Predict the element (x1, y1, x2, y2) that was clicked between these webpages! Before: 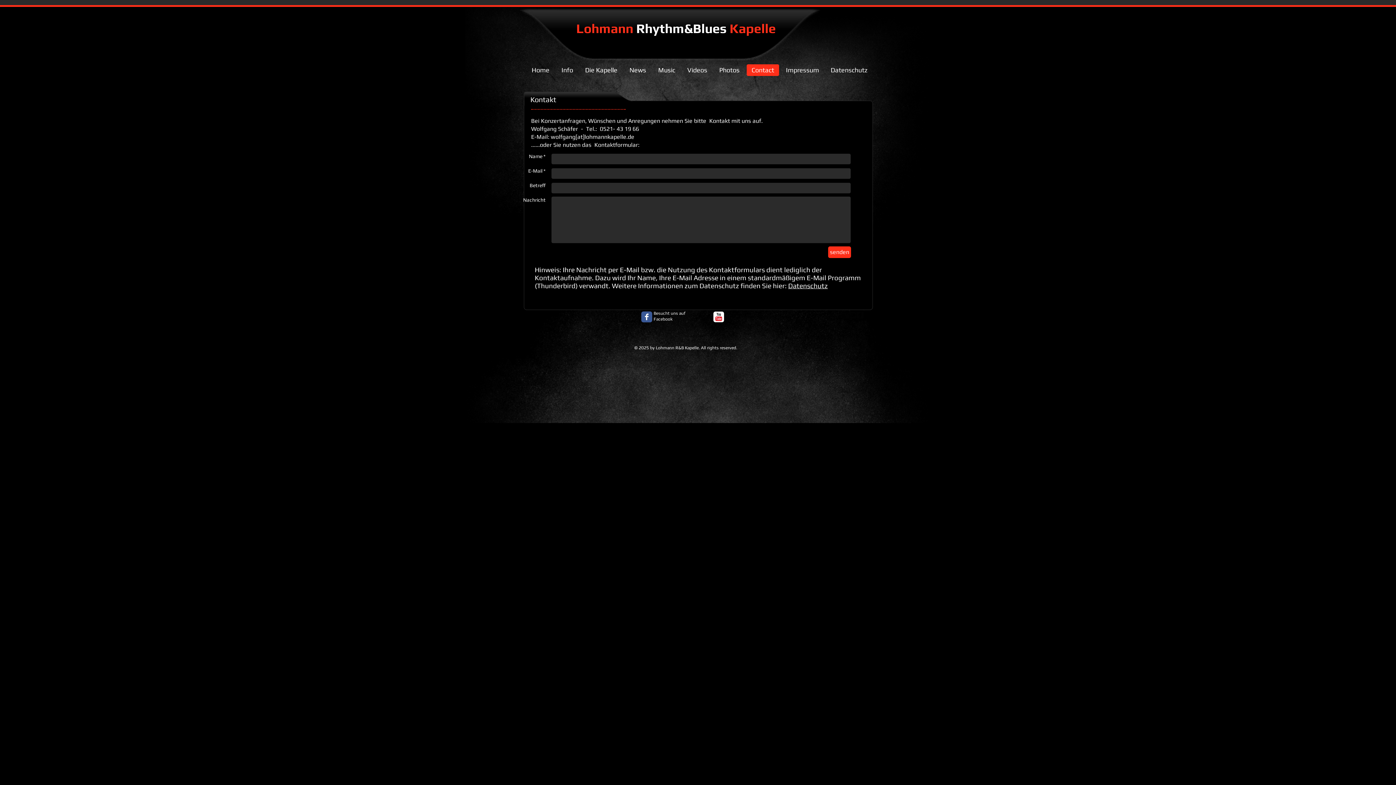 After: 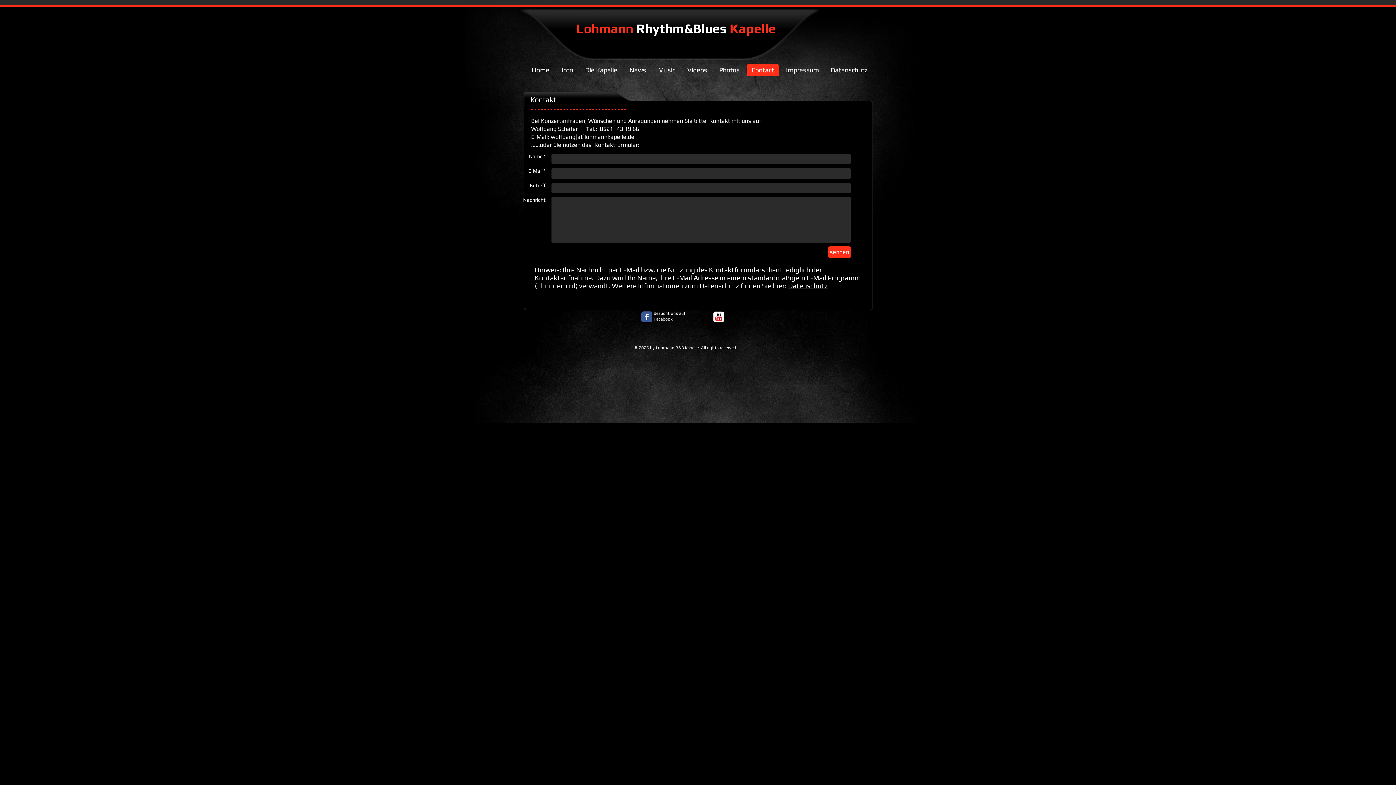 Action: label: twitter-bird2-square bbox: (849, 311, 856, 318)